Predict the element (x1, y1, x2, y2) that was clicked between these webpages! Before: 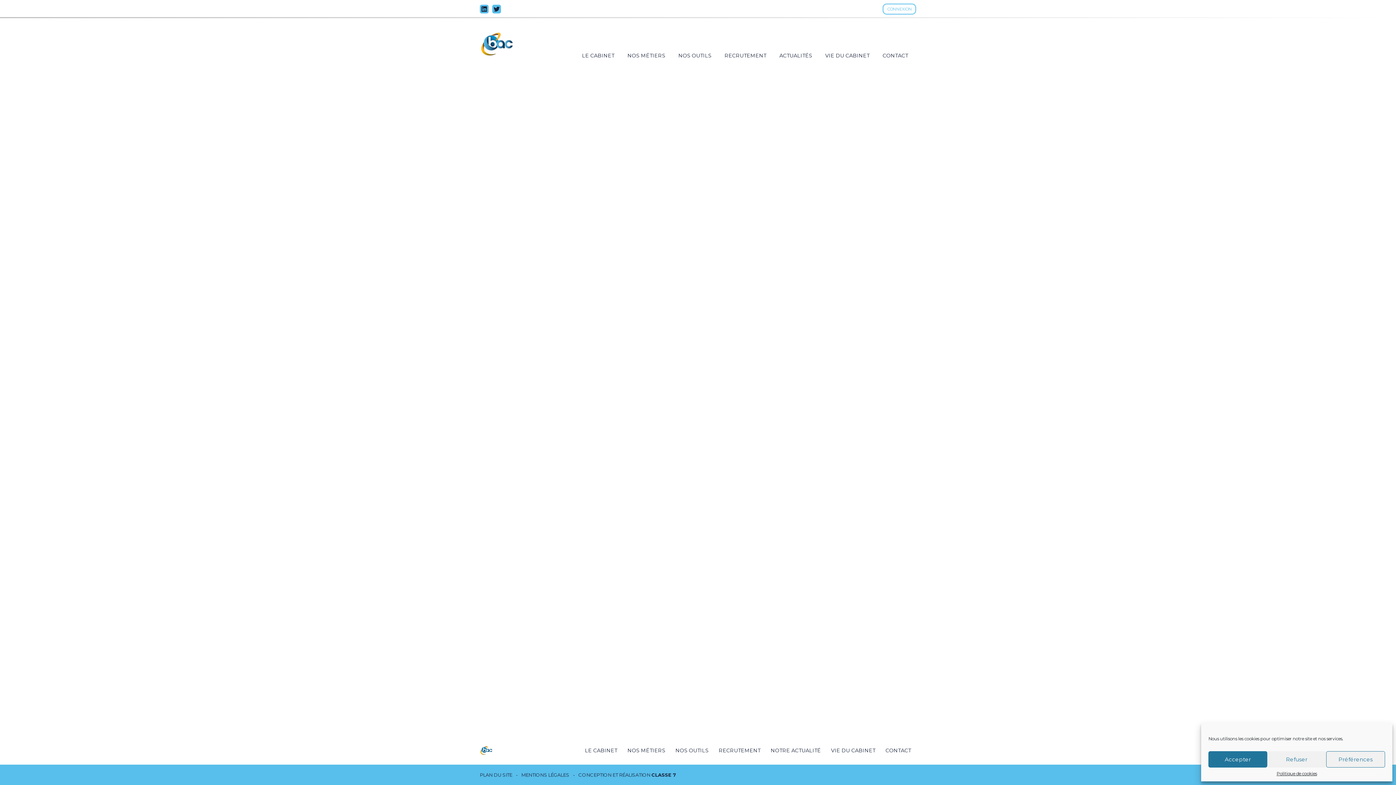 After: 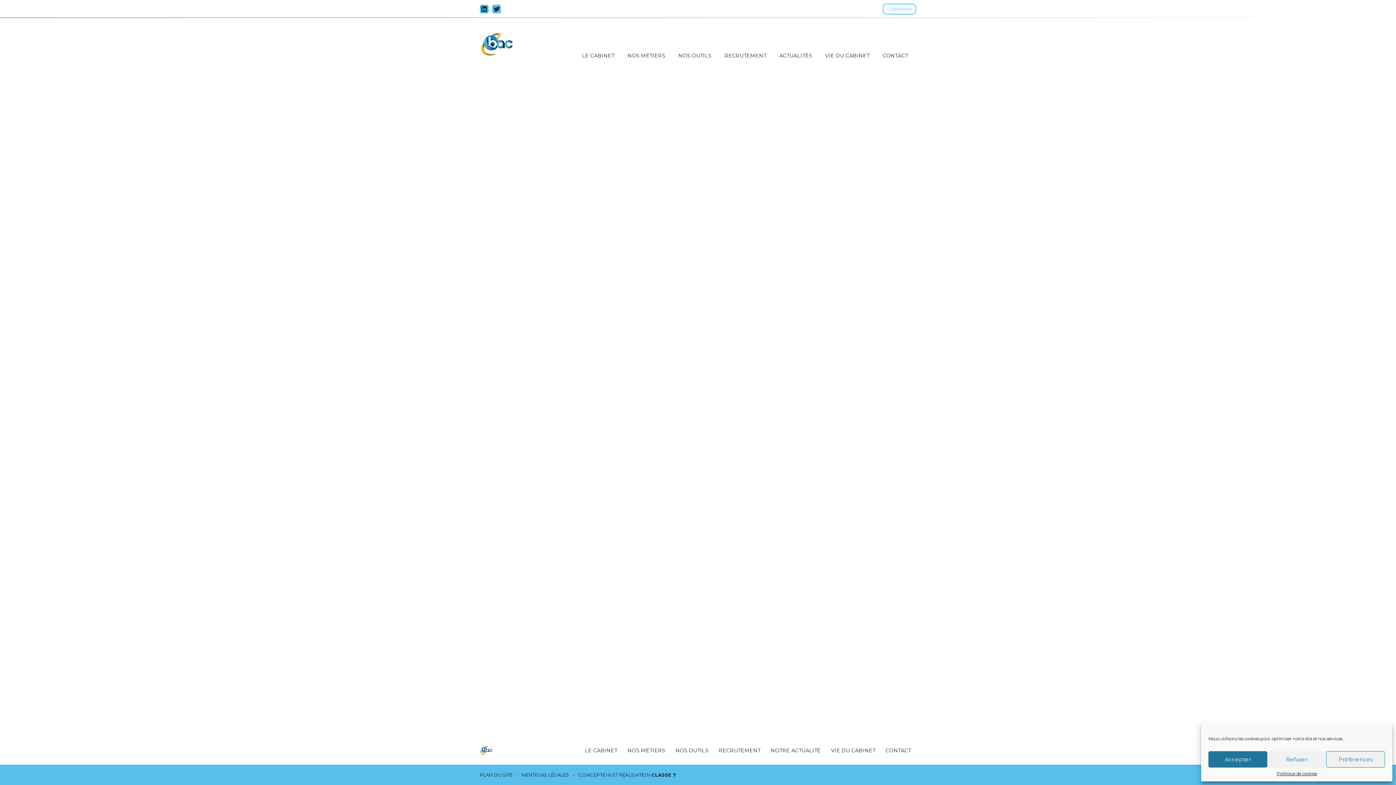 Action: bbox: (651, 772, 676, 778) label: CLASSE 7